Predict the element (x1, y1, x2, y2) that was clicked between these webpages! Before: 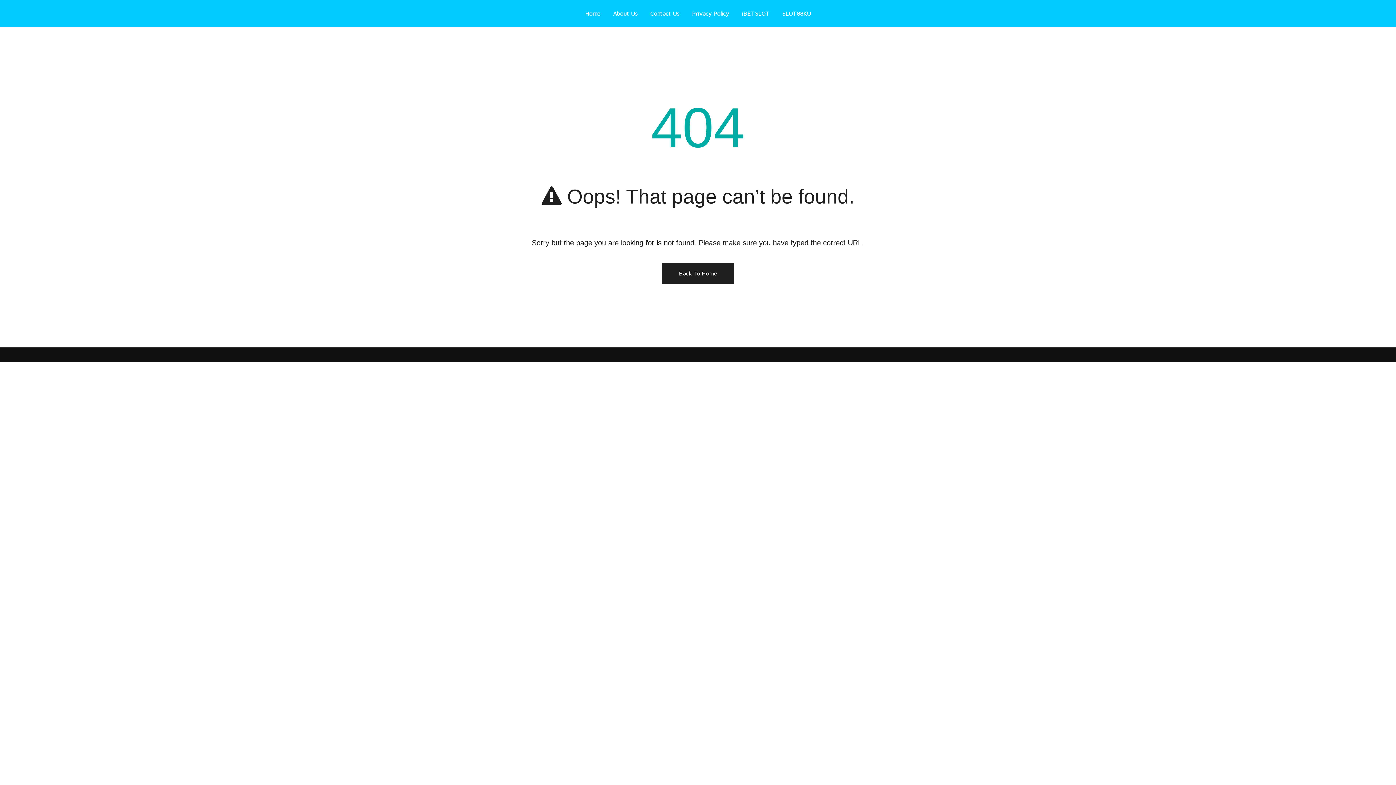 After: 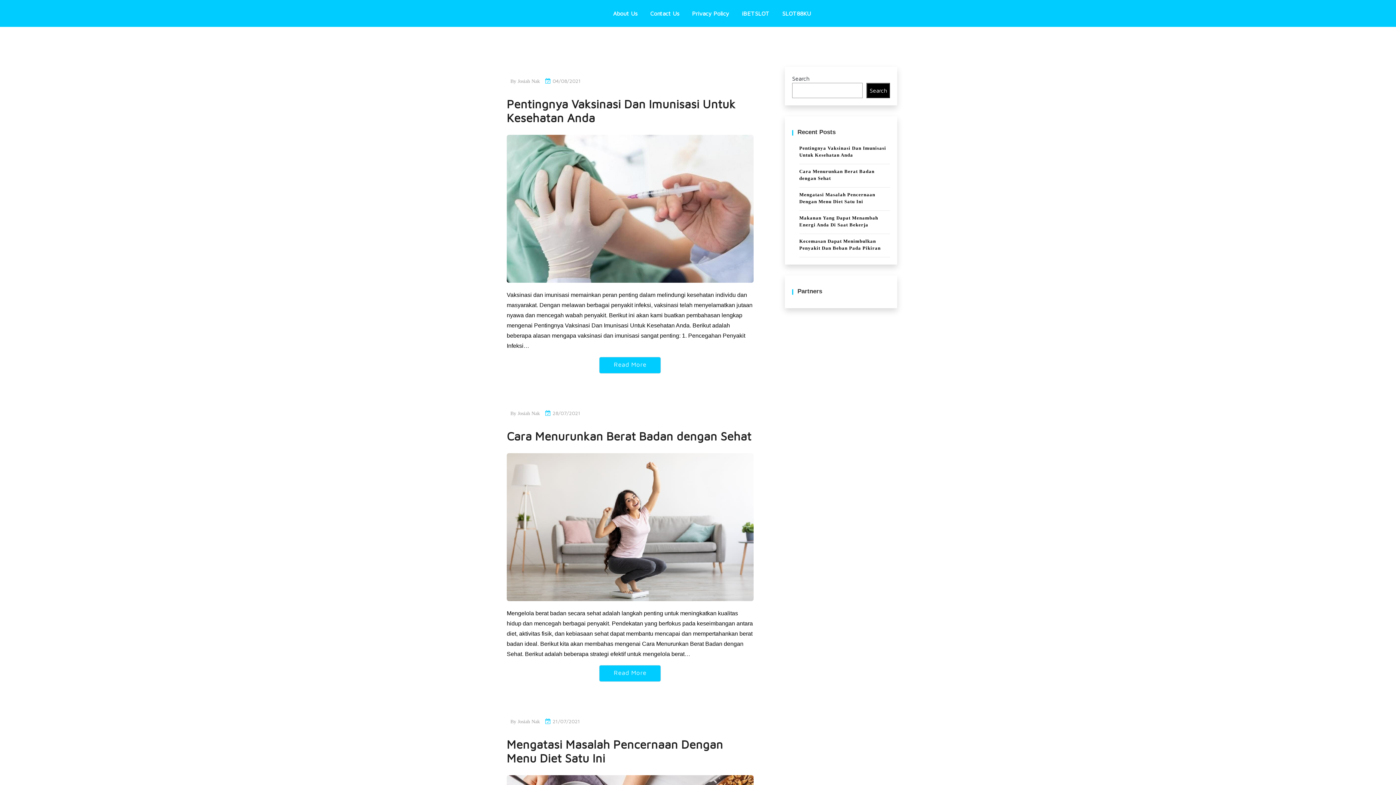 Action: bbox: (579, 3, 606, 23) label: Home